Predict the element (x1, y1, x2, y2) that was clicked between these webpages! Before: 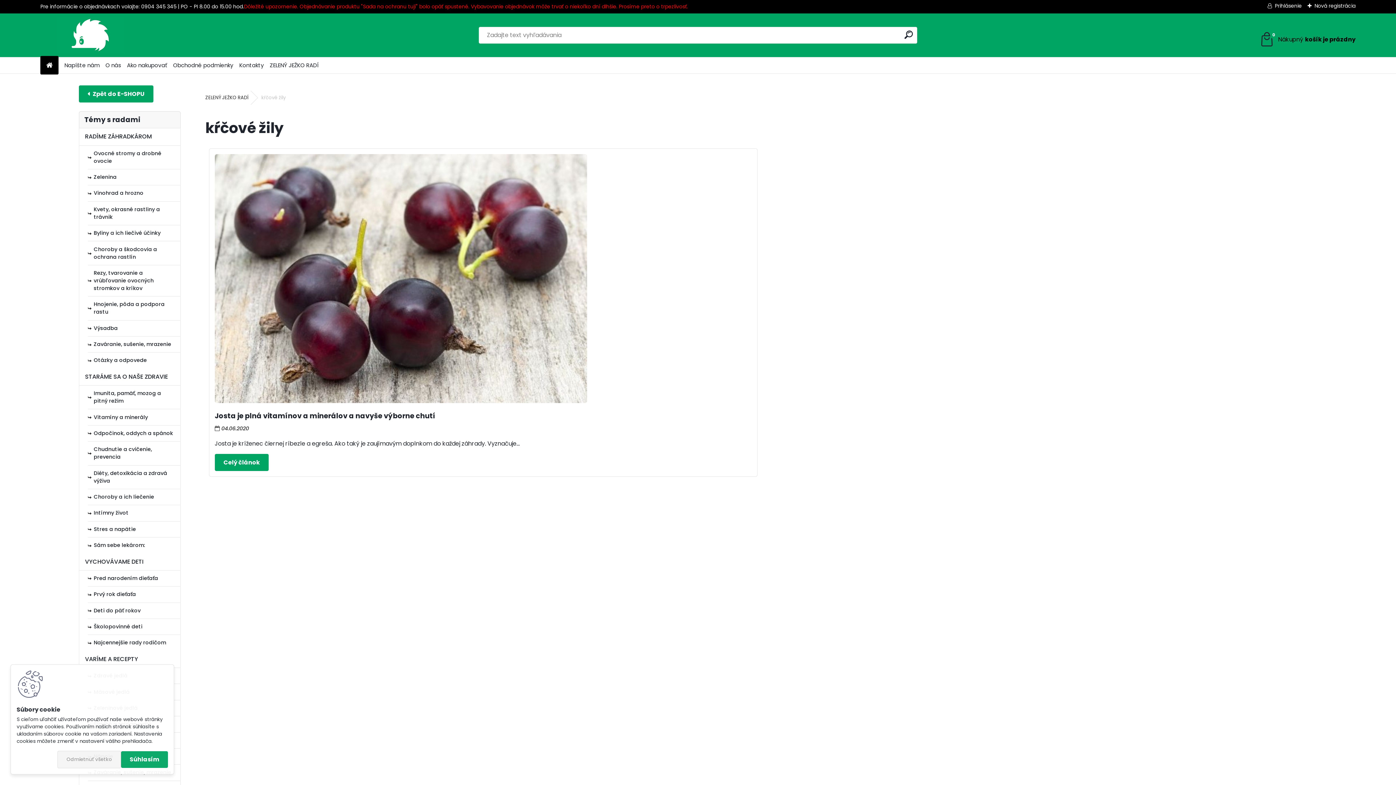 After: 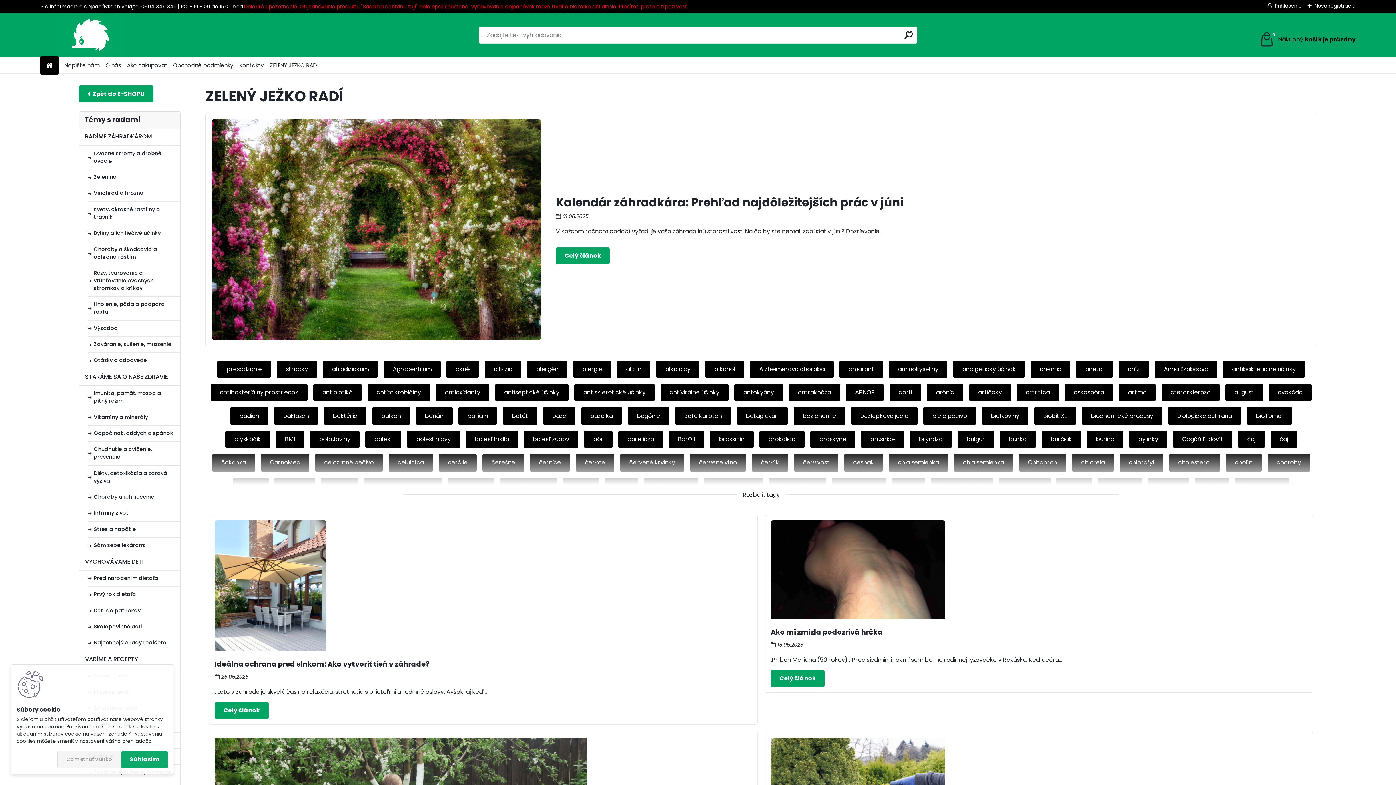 Action: label: ZELENÝ JEŽKO RADÍ bbox: (205, 90, 254, 104)